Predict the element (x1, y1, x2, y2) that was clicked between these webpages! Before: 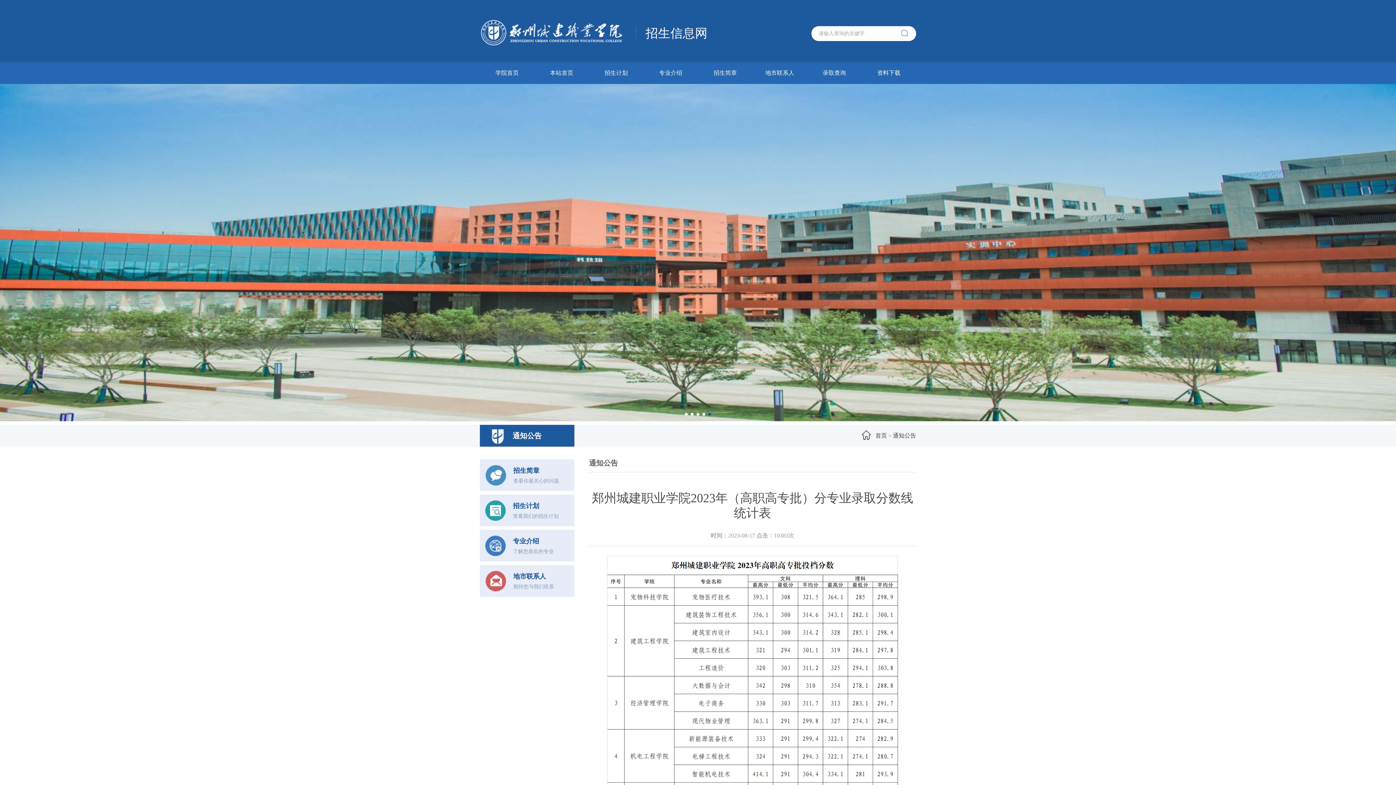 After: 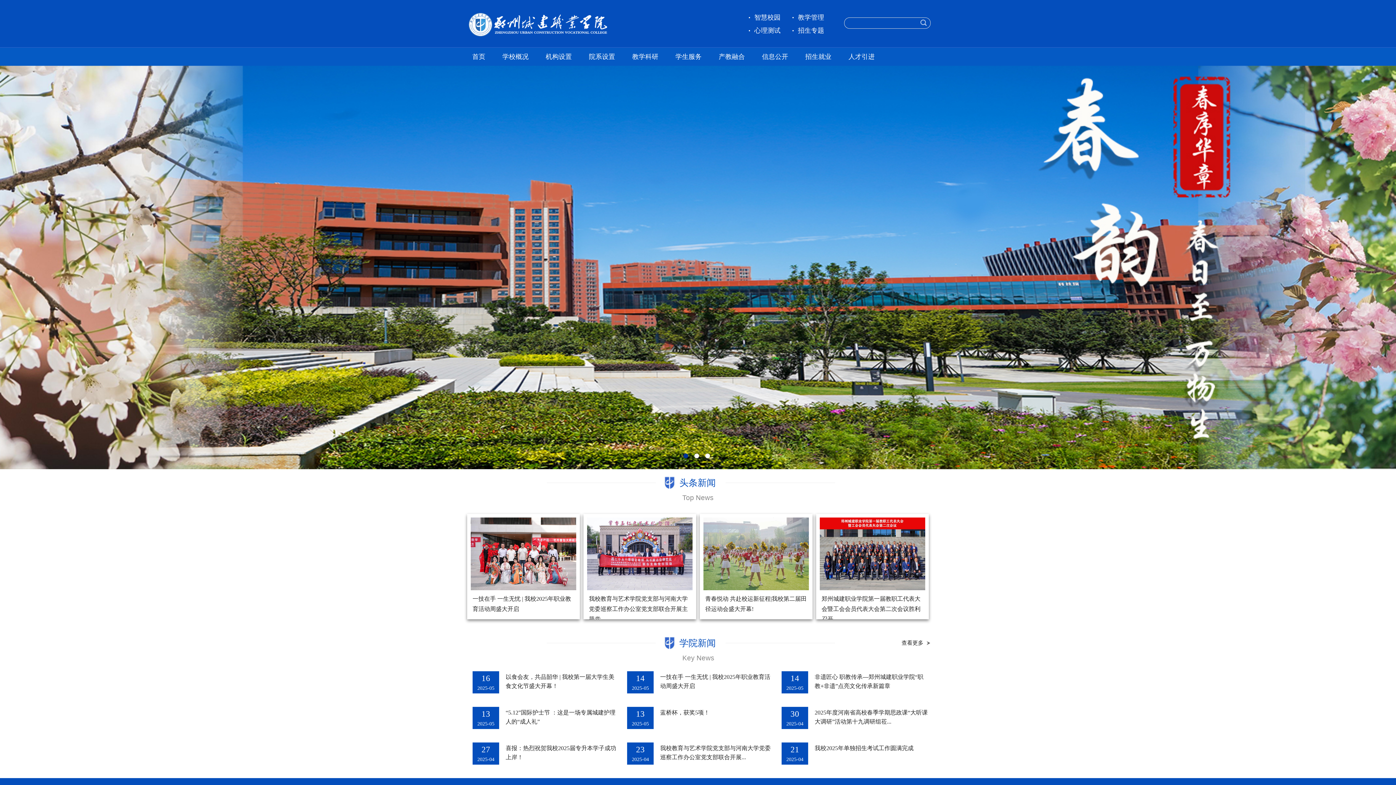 Action: bbox: (480, 62, 534, 84) label: 学院首页